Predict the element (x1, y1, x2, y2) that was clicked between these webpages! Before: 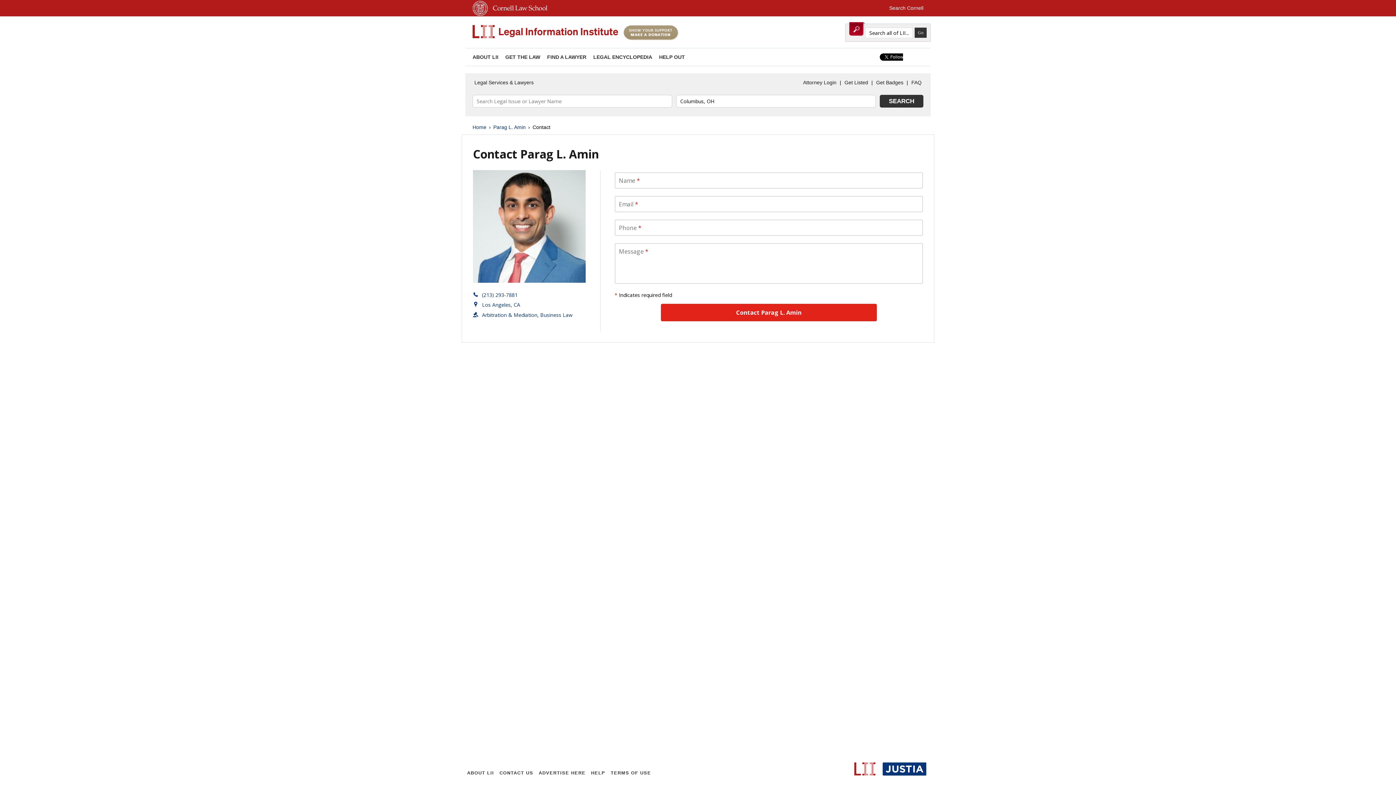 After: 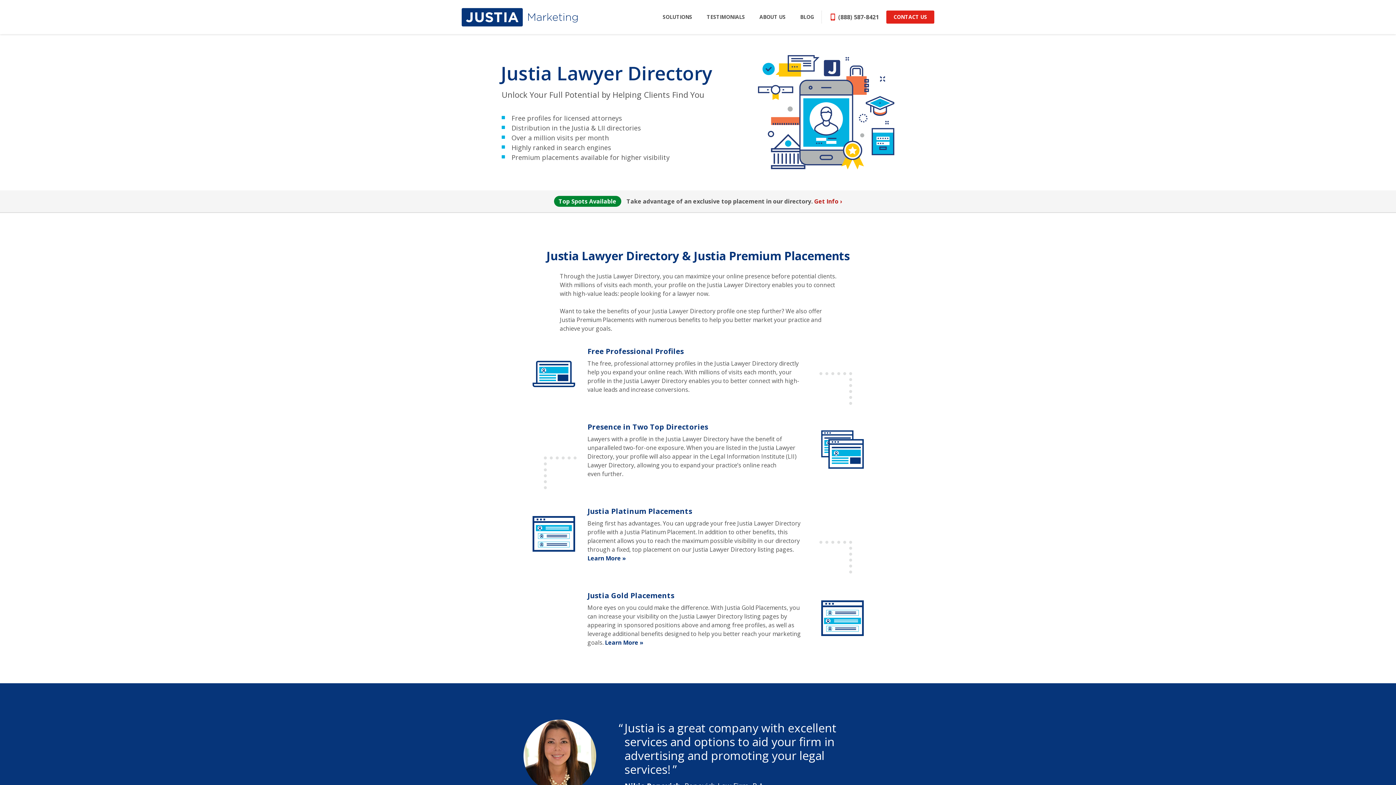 Action: bbox: (874, 77, 905, 88) label: Get Badges